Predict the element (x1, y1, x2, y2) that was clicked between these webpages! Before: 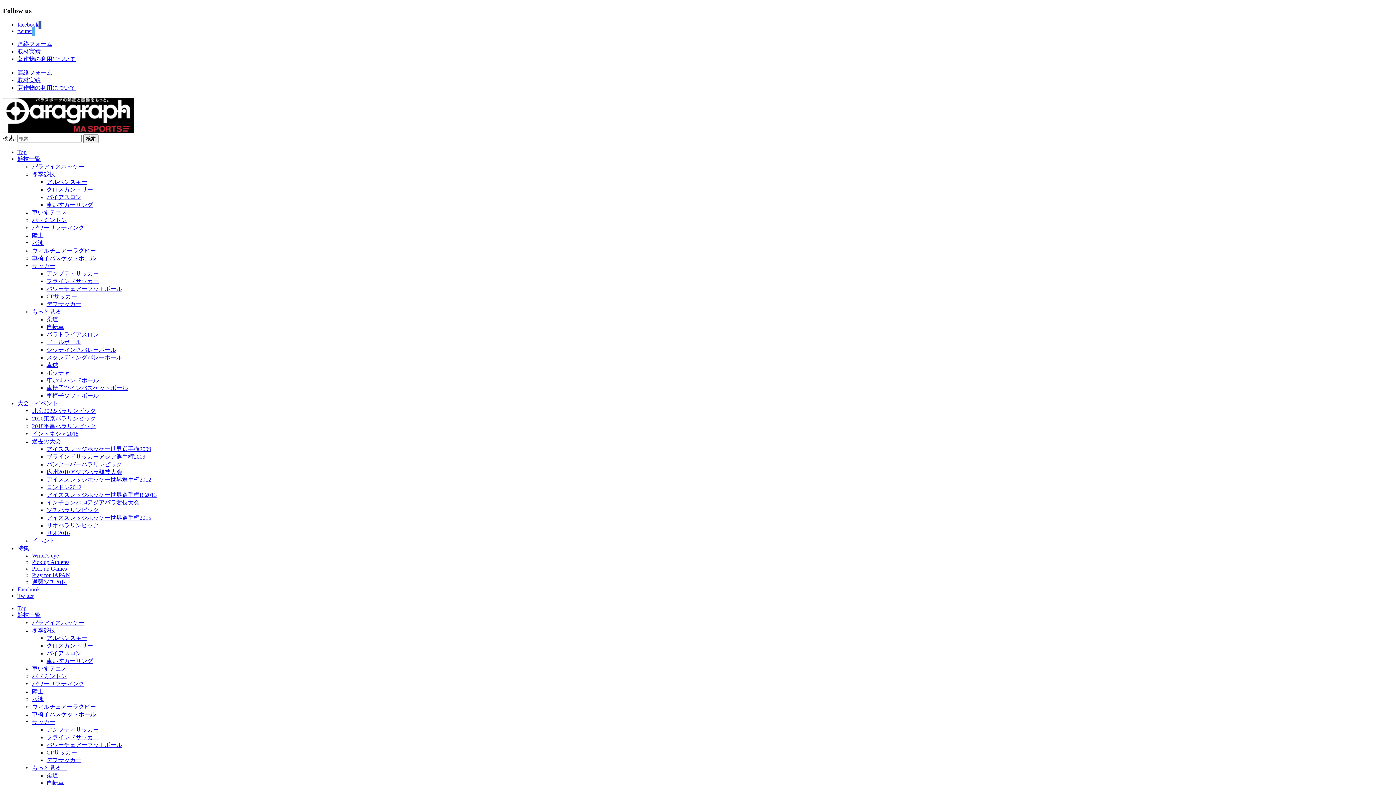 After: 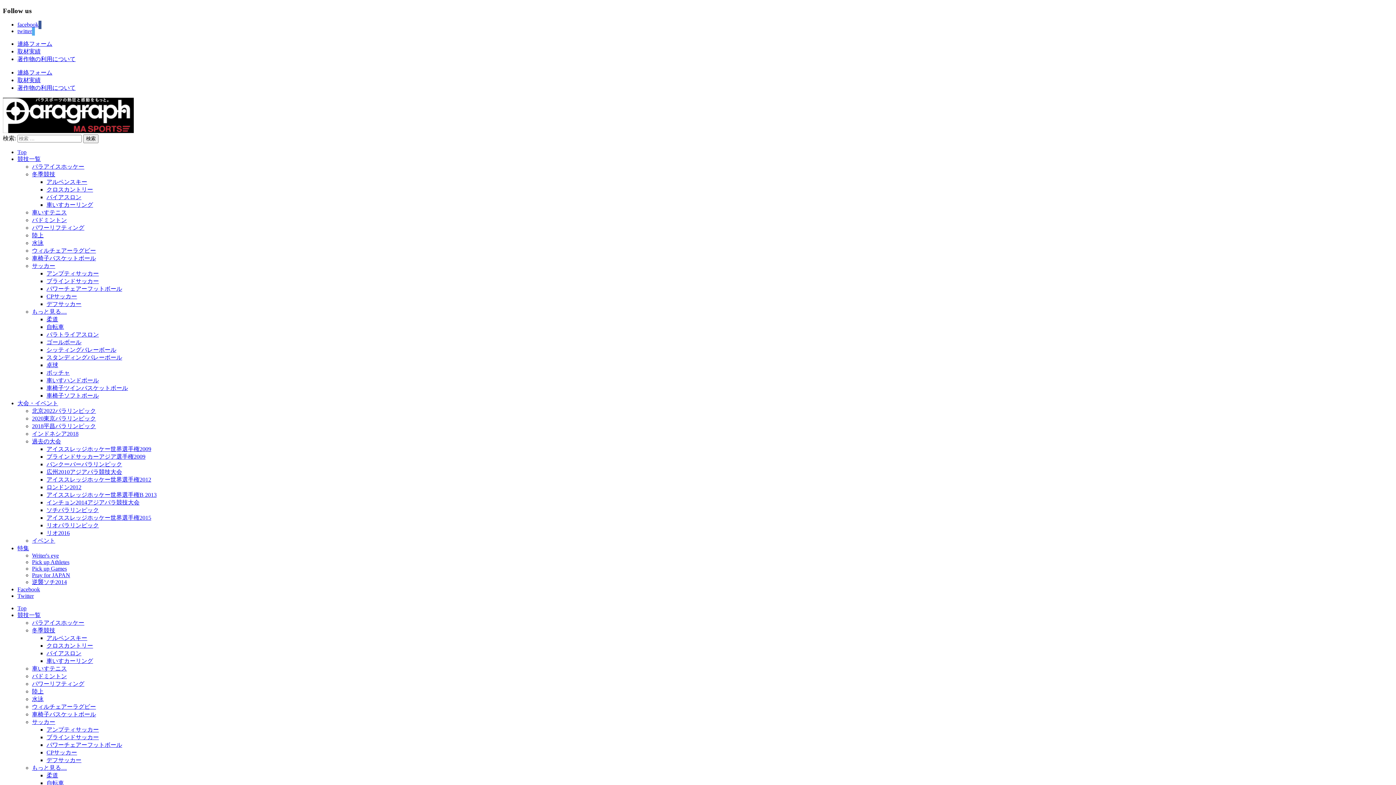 Action: bbox: (46, 757, 81, 763) label: デフサッカー